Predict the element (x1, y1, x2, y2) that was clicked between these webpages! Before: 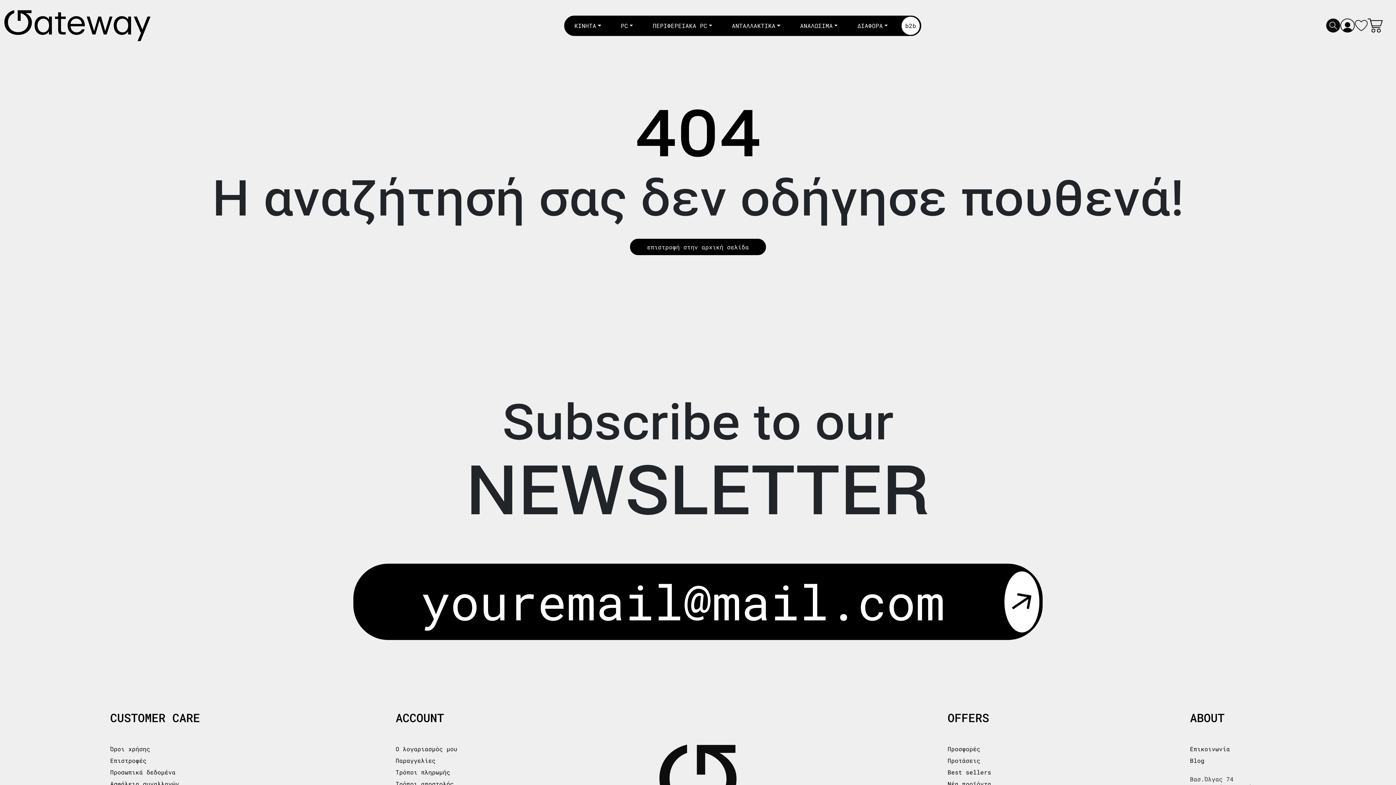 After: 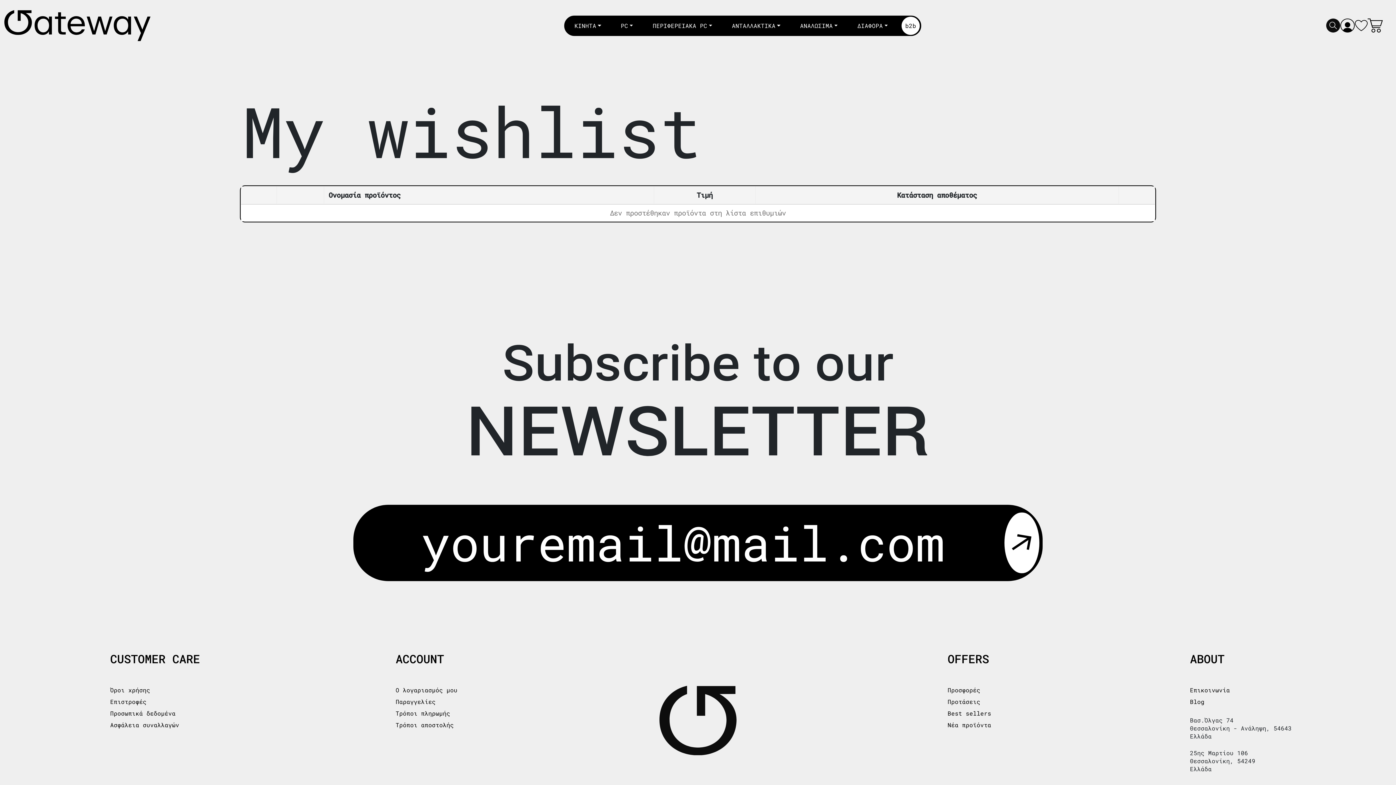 Action: bbox: (1355, 18, 1367, 32)